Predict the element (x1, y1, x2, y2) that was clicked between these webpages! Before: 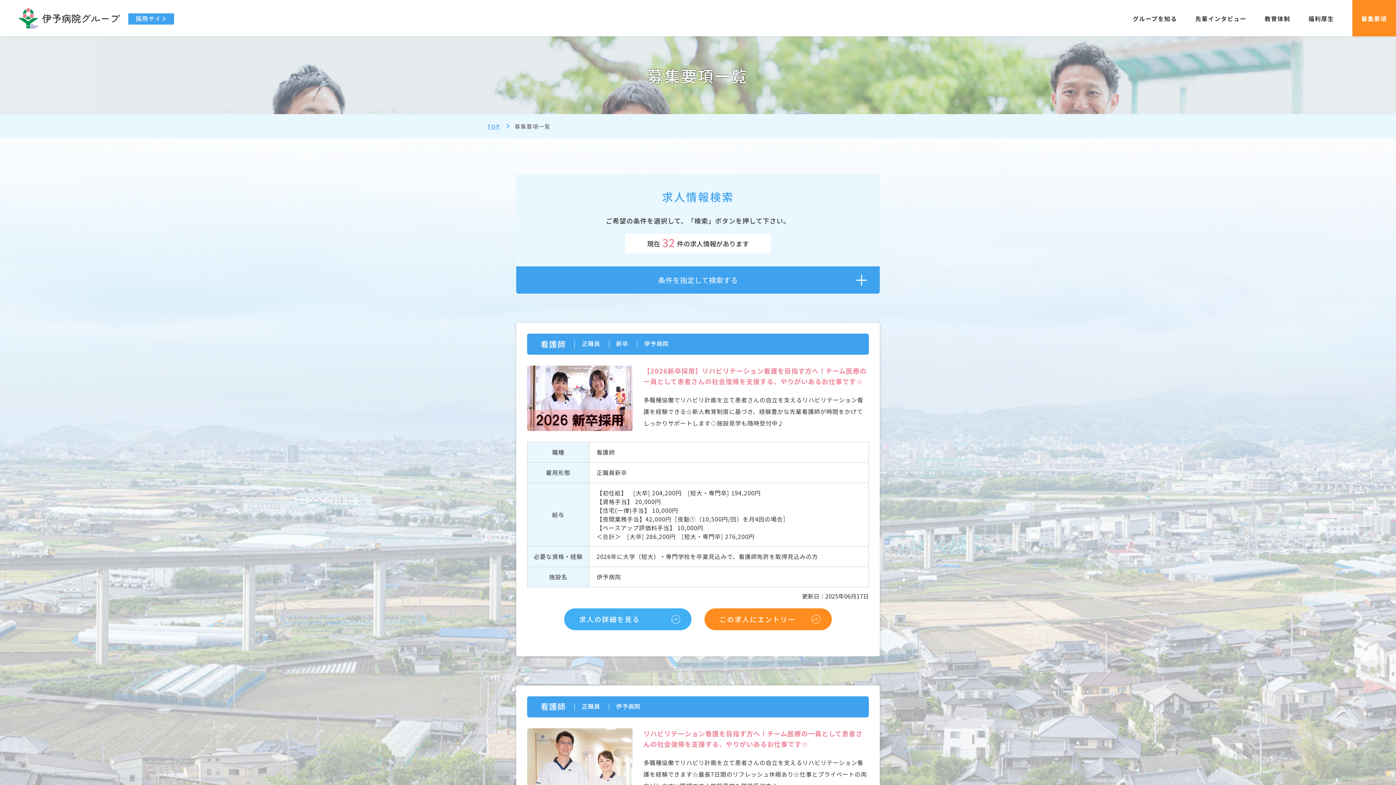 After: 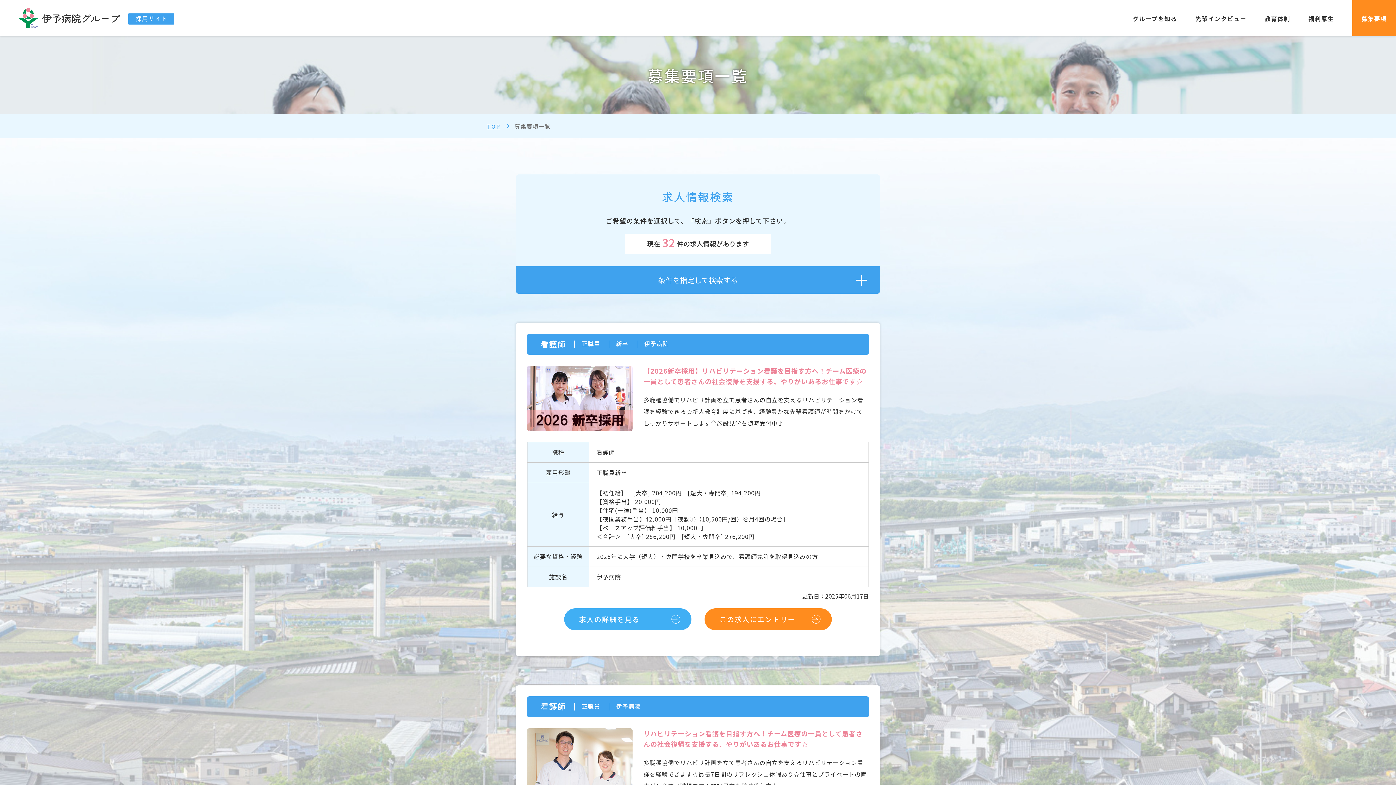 Action: bbox: (1352, 0, 1396, 36) label: 募集要項